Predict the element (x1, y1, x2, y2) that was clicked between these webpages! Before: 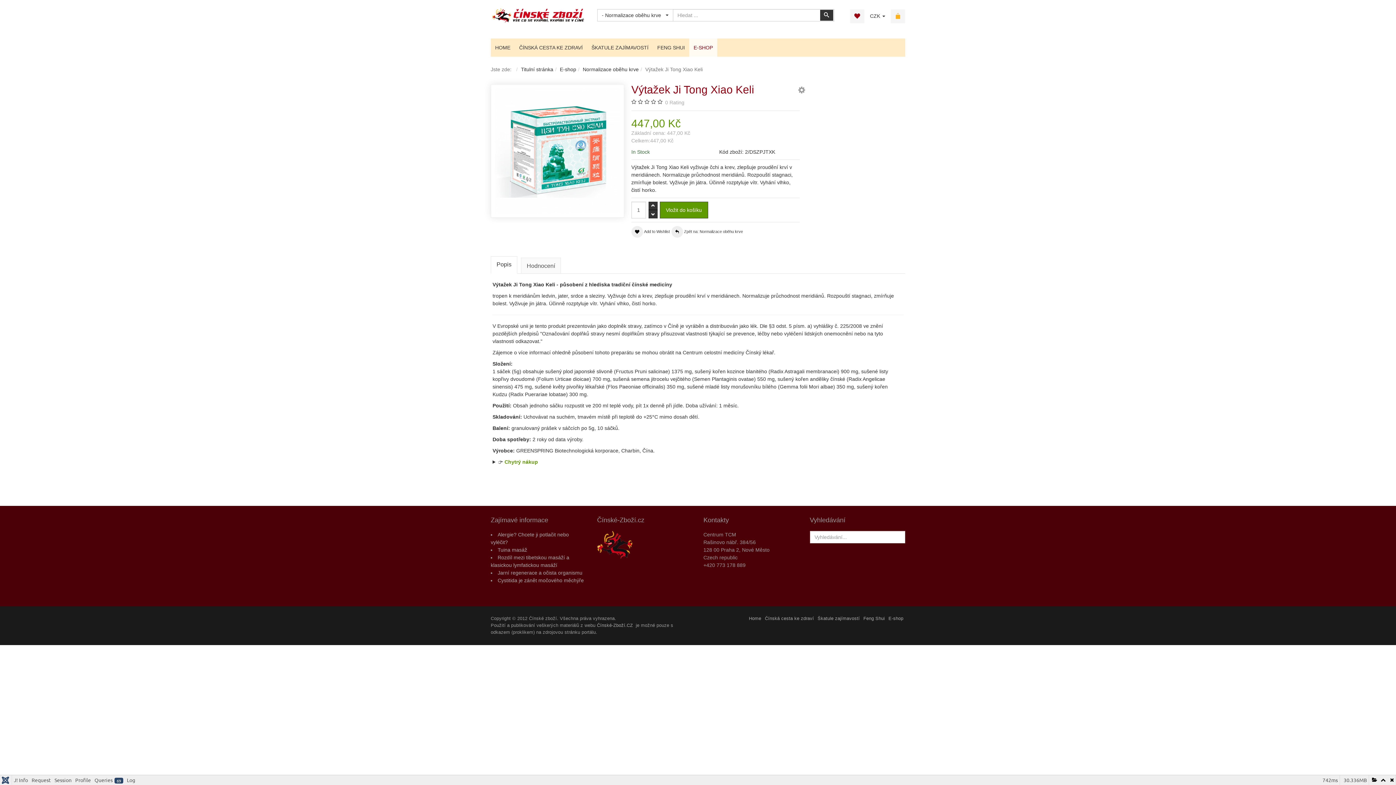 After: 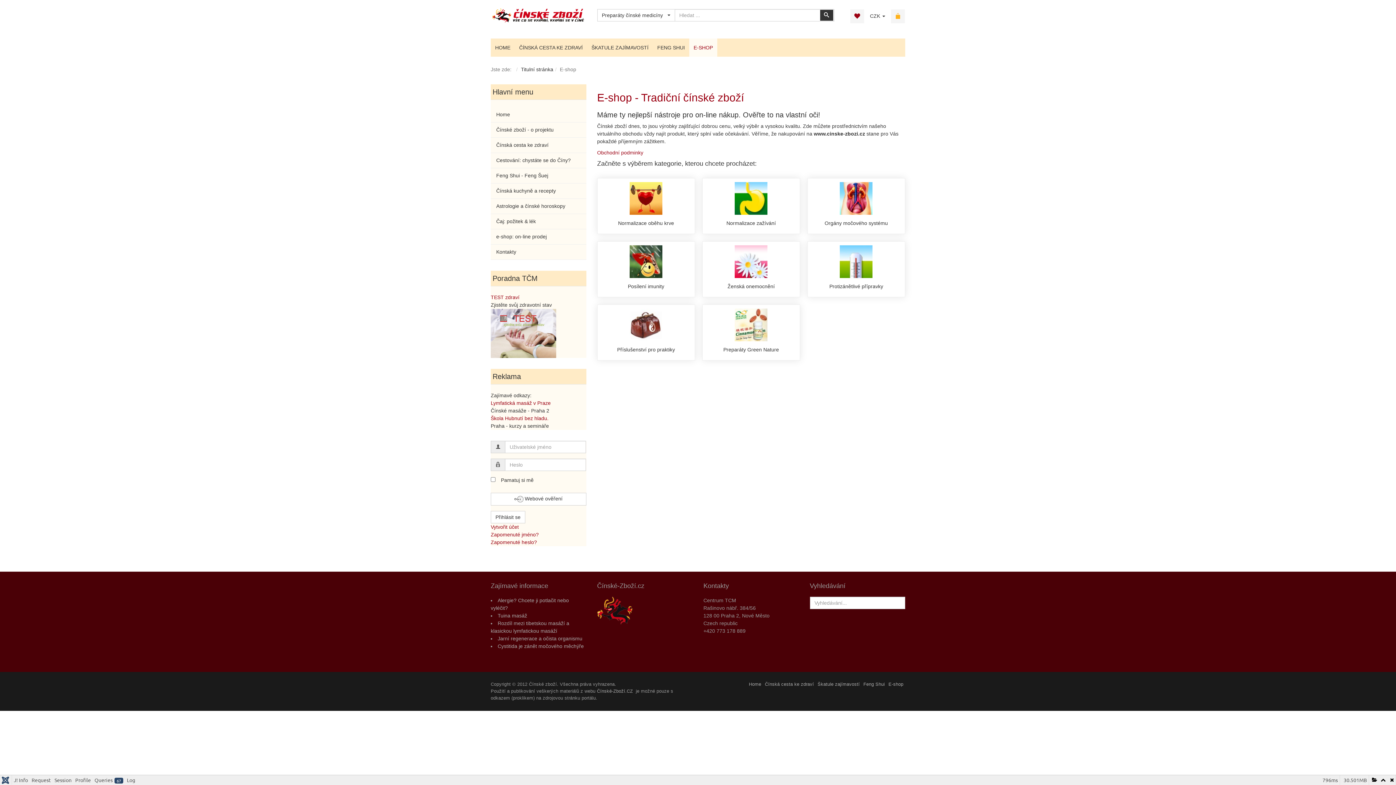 Action: label: E-SHOP bbox: (689, 38, 717, 56)